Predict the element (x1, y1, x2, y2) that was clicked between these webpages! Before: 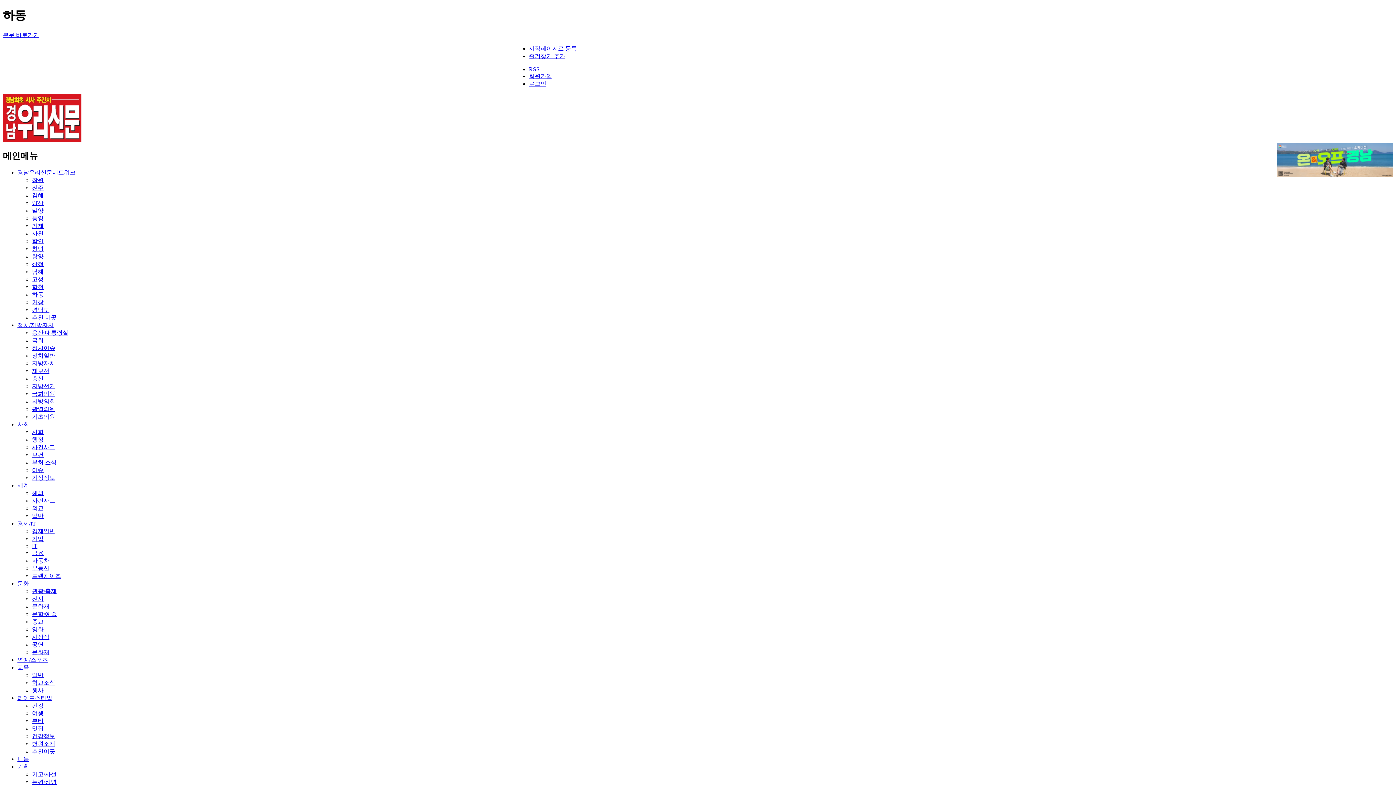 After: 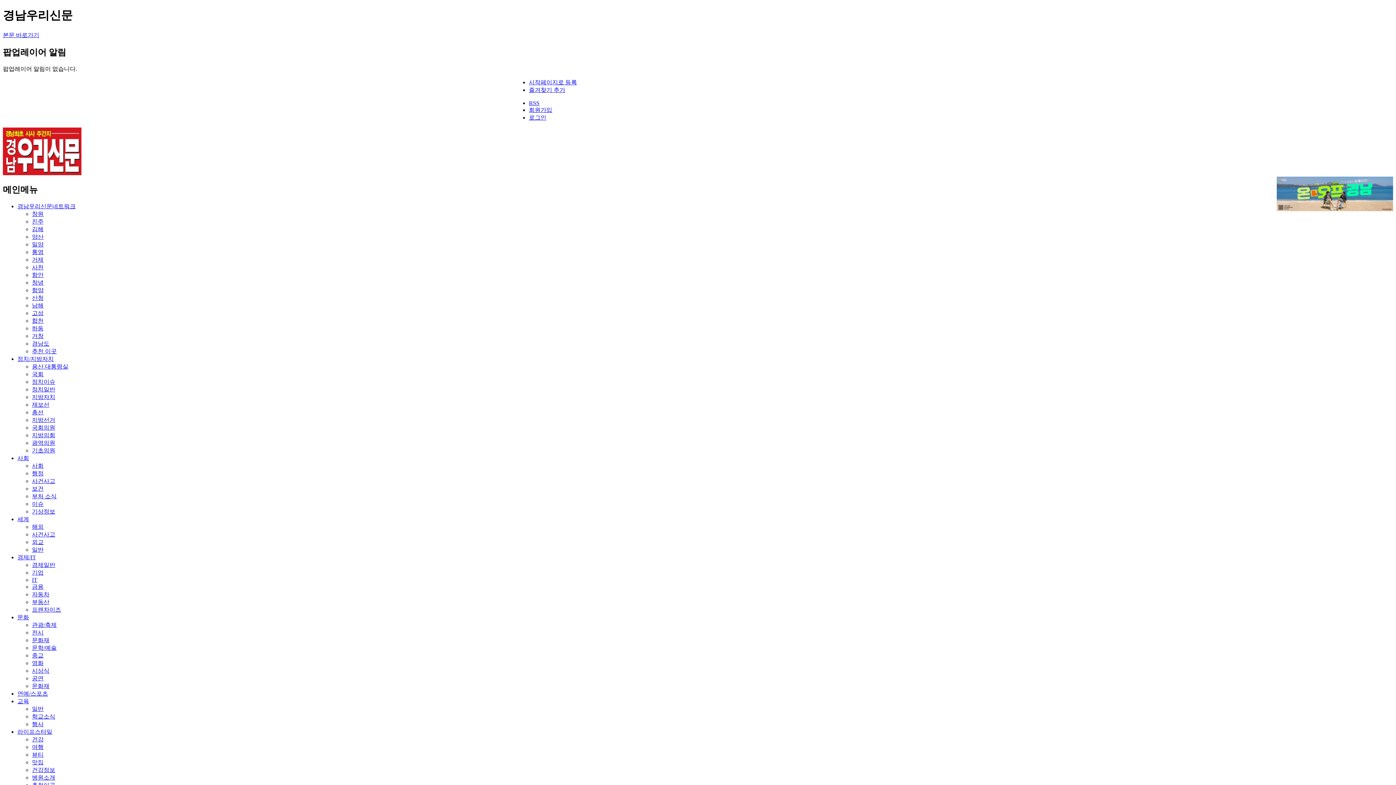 Action: bbox: (2, 136, 81, 142)